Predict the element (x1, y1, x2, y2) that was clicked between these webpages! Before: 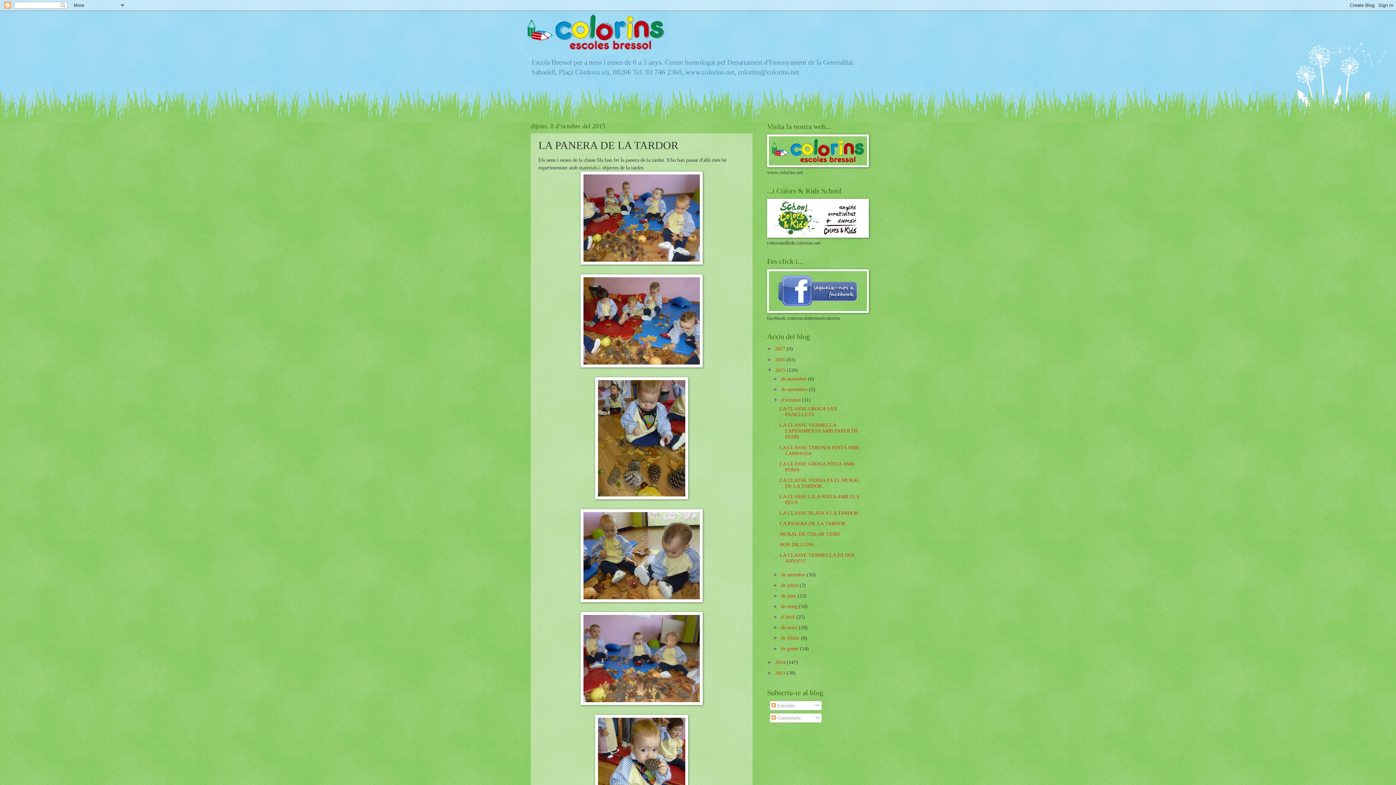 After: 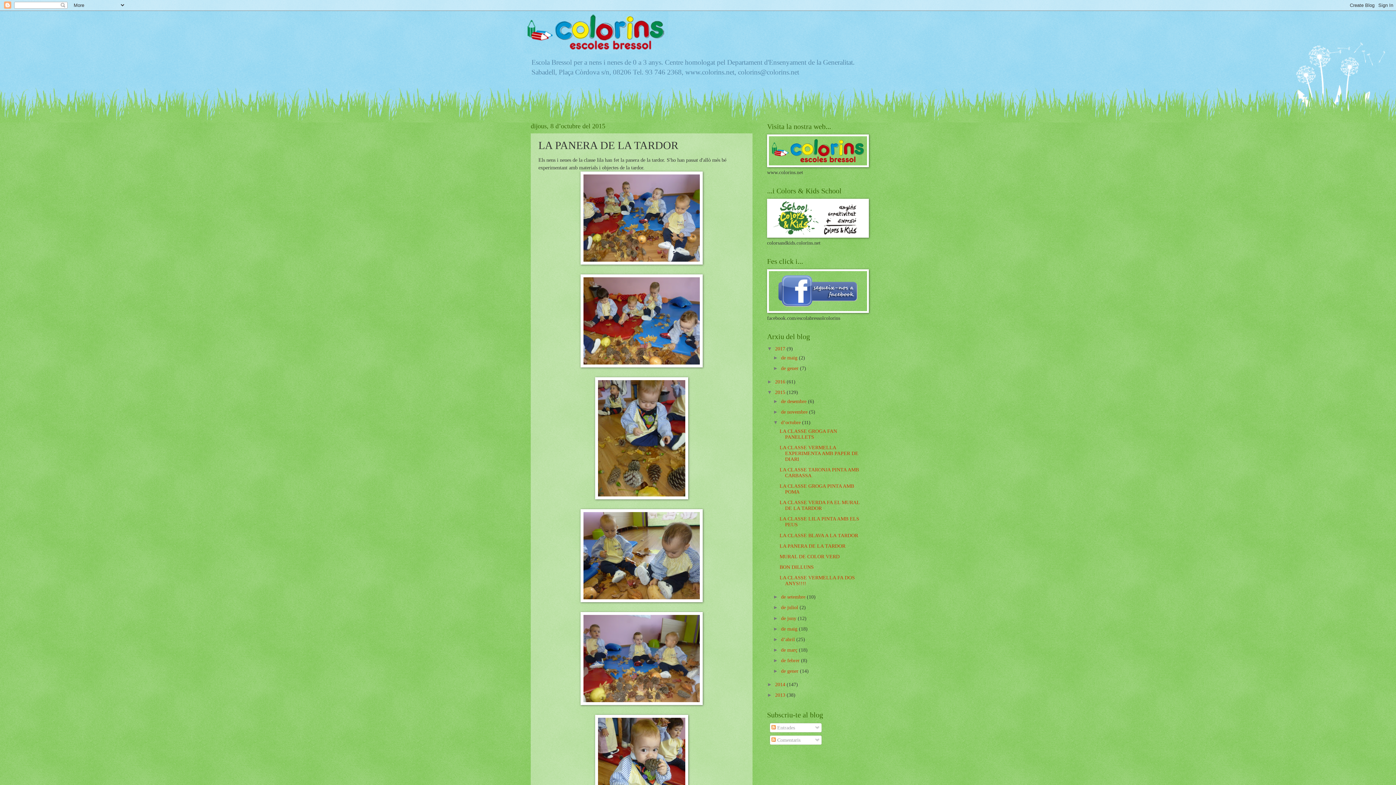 Action: bbox: (767, 346, 775, 351) label: ►  